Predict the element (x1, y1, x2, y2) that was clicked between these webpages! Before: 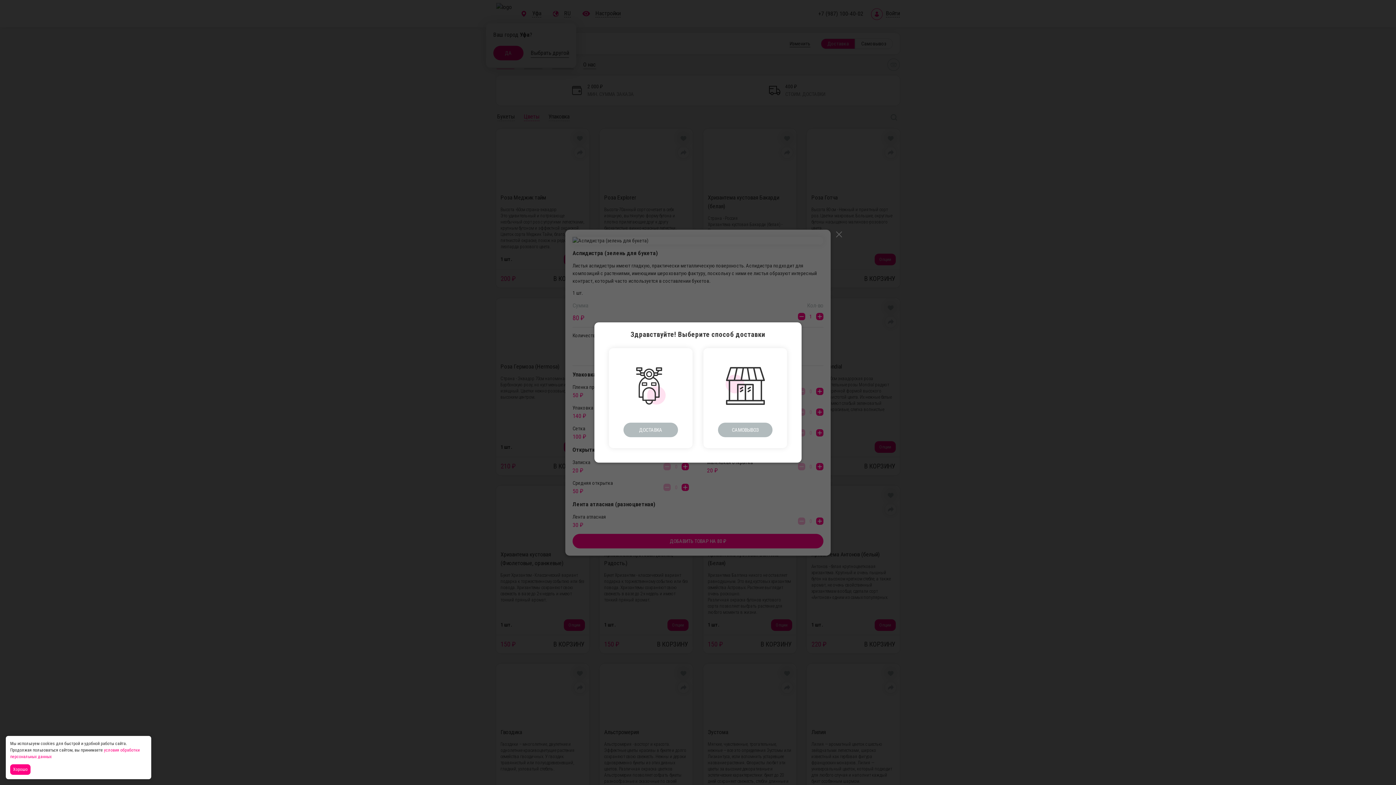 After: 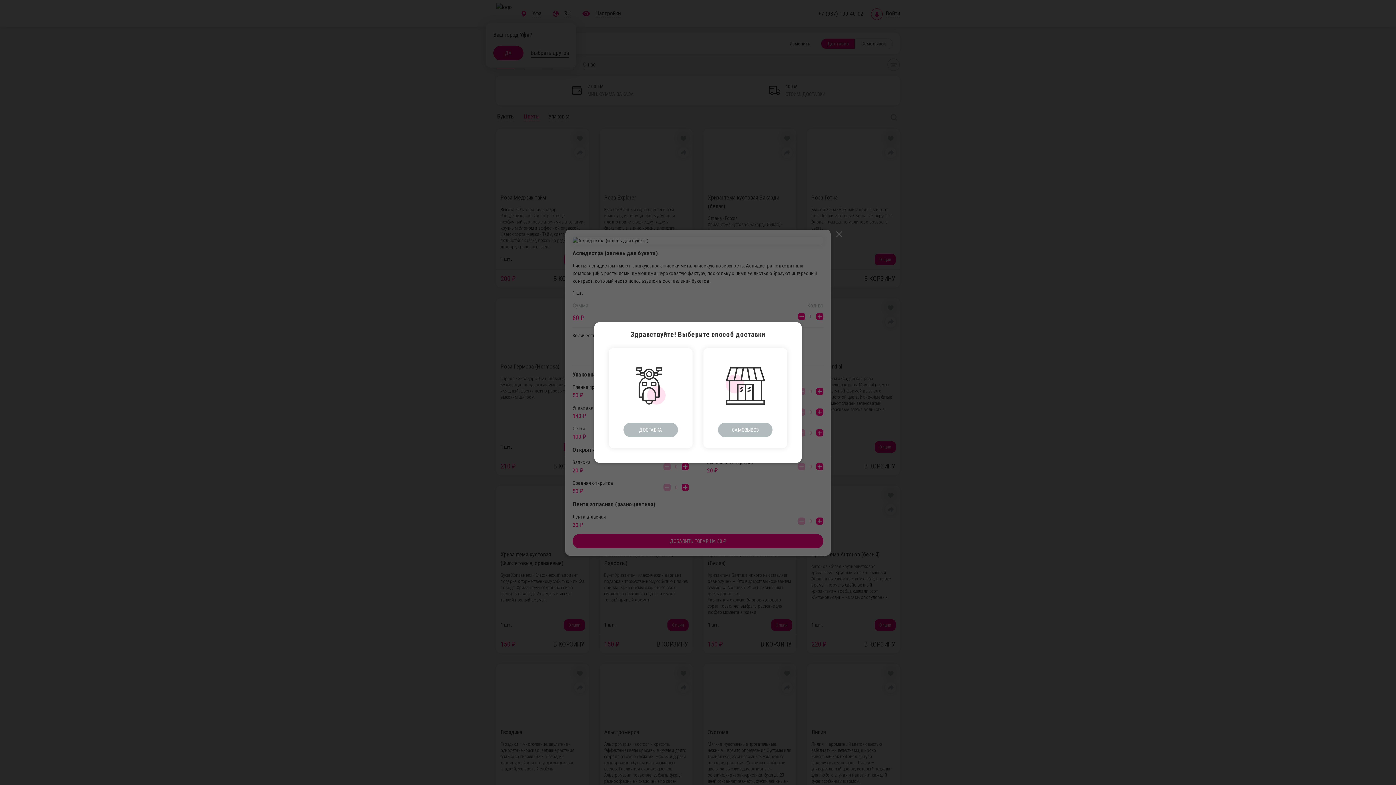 Action: bbox: (10, 764, 32, 775) label: Accept all cookies